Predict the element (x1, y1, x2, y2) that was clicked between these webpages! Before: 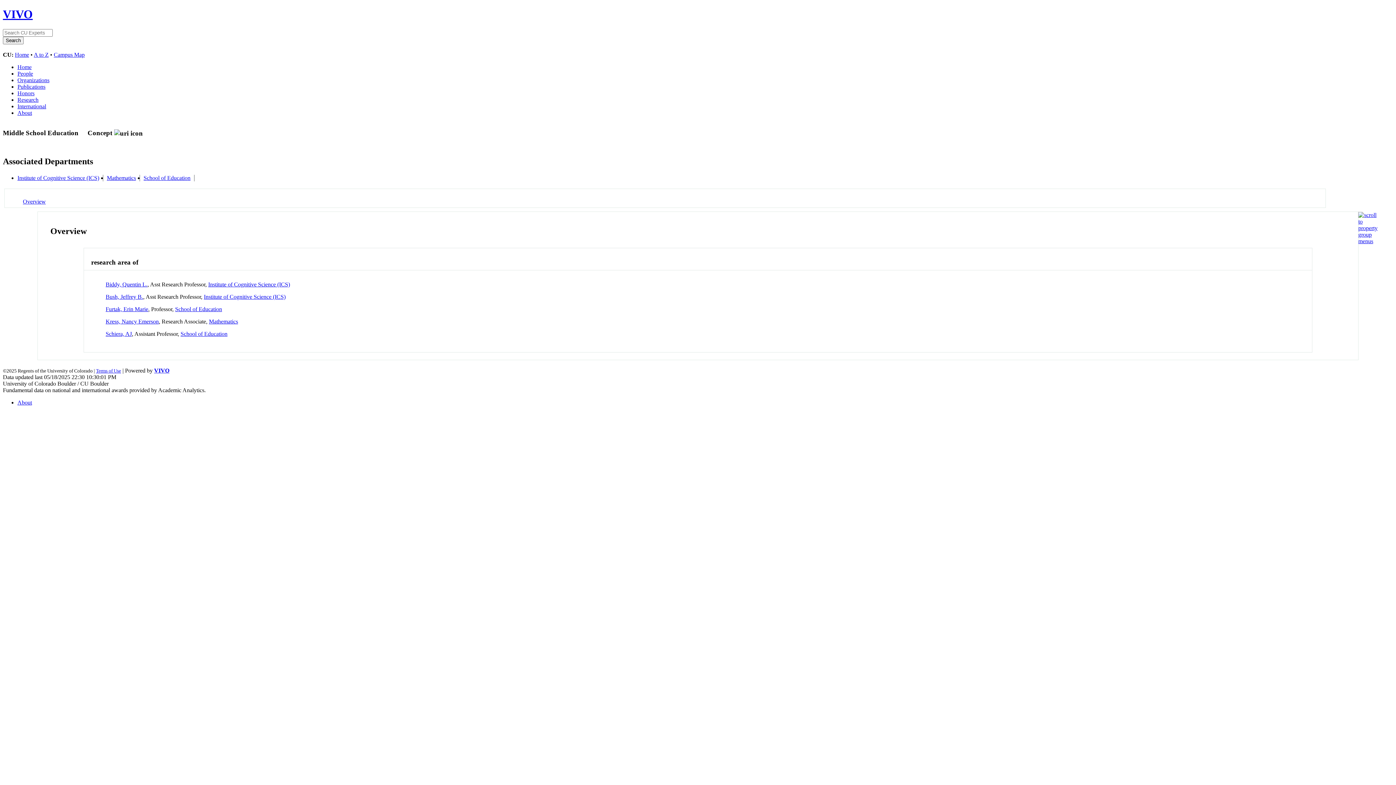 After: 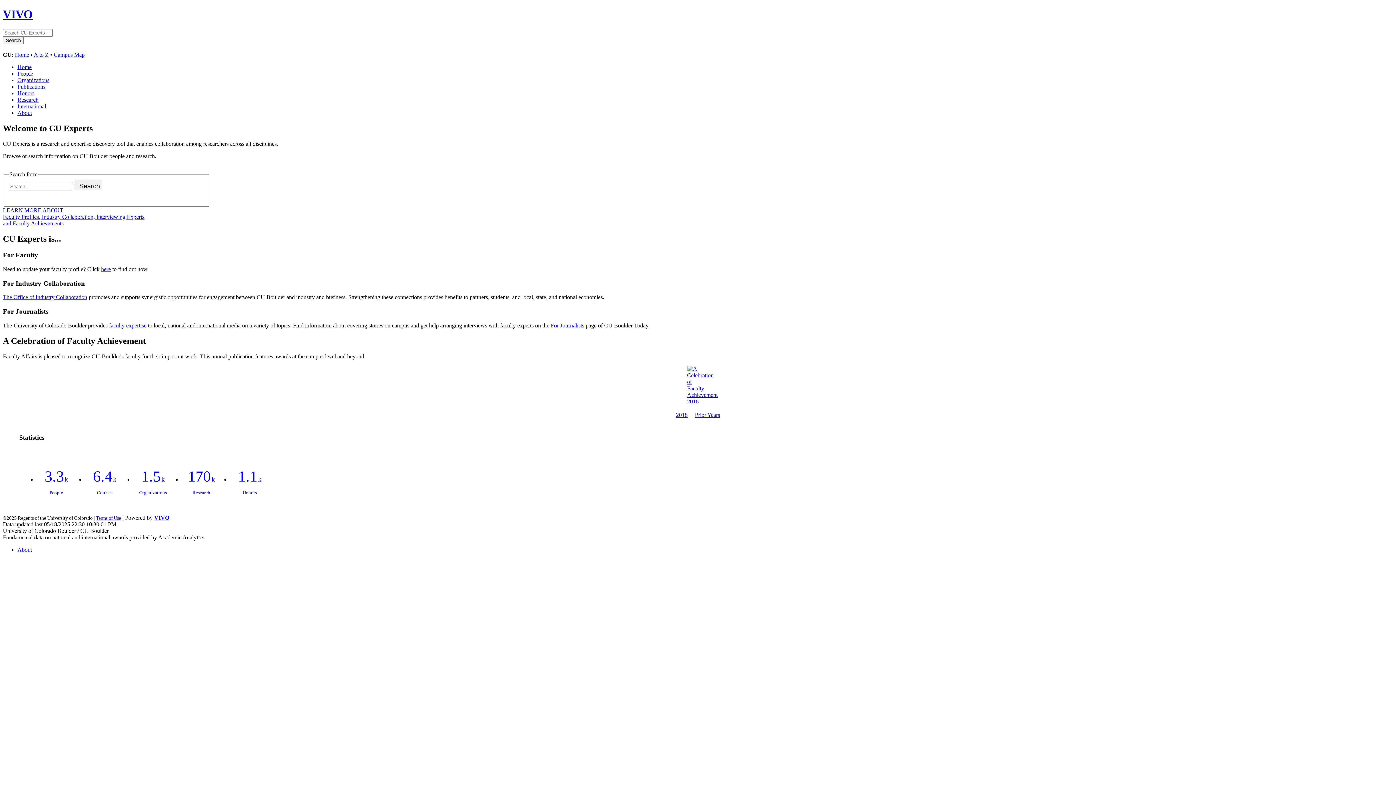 Action: label: Home bbox: (17, 63, 31, 70)